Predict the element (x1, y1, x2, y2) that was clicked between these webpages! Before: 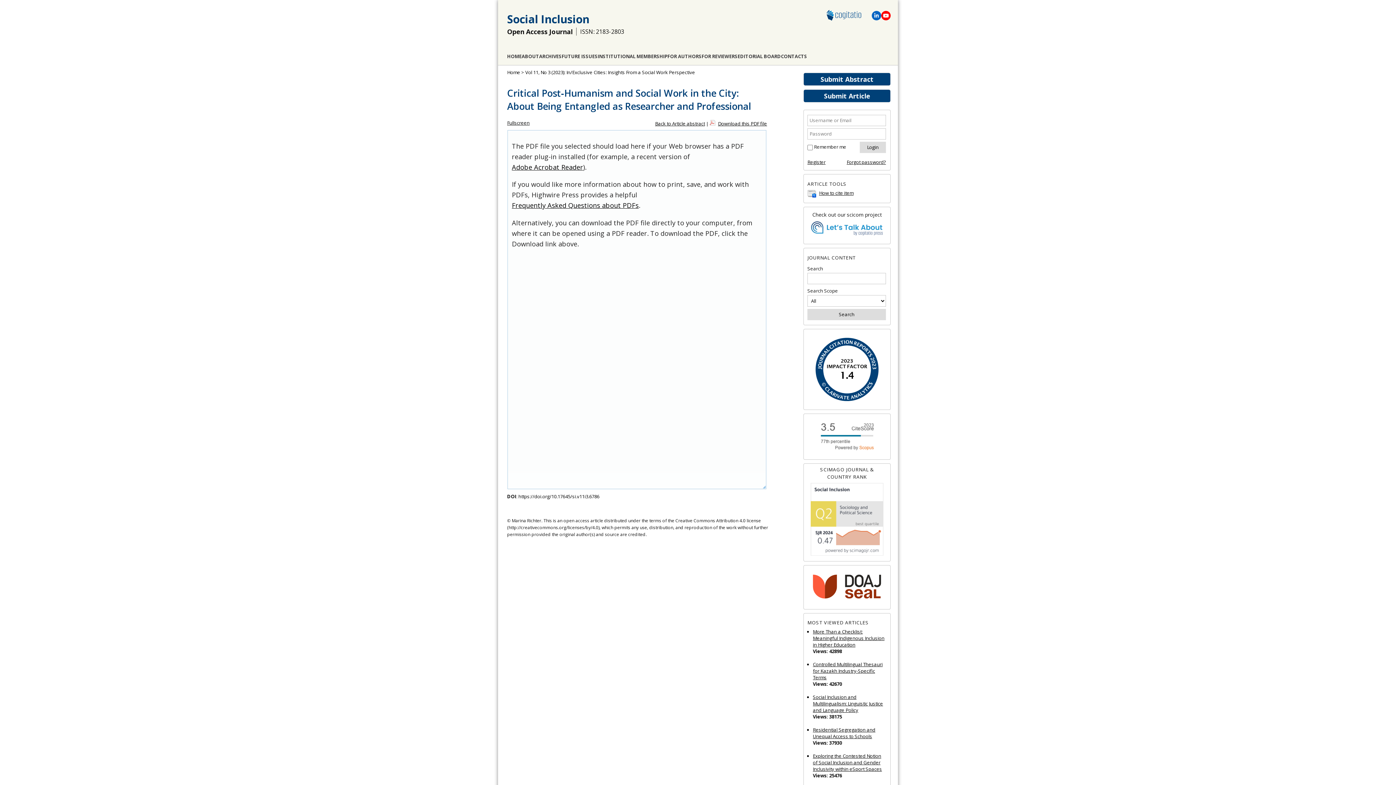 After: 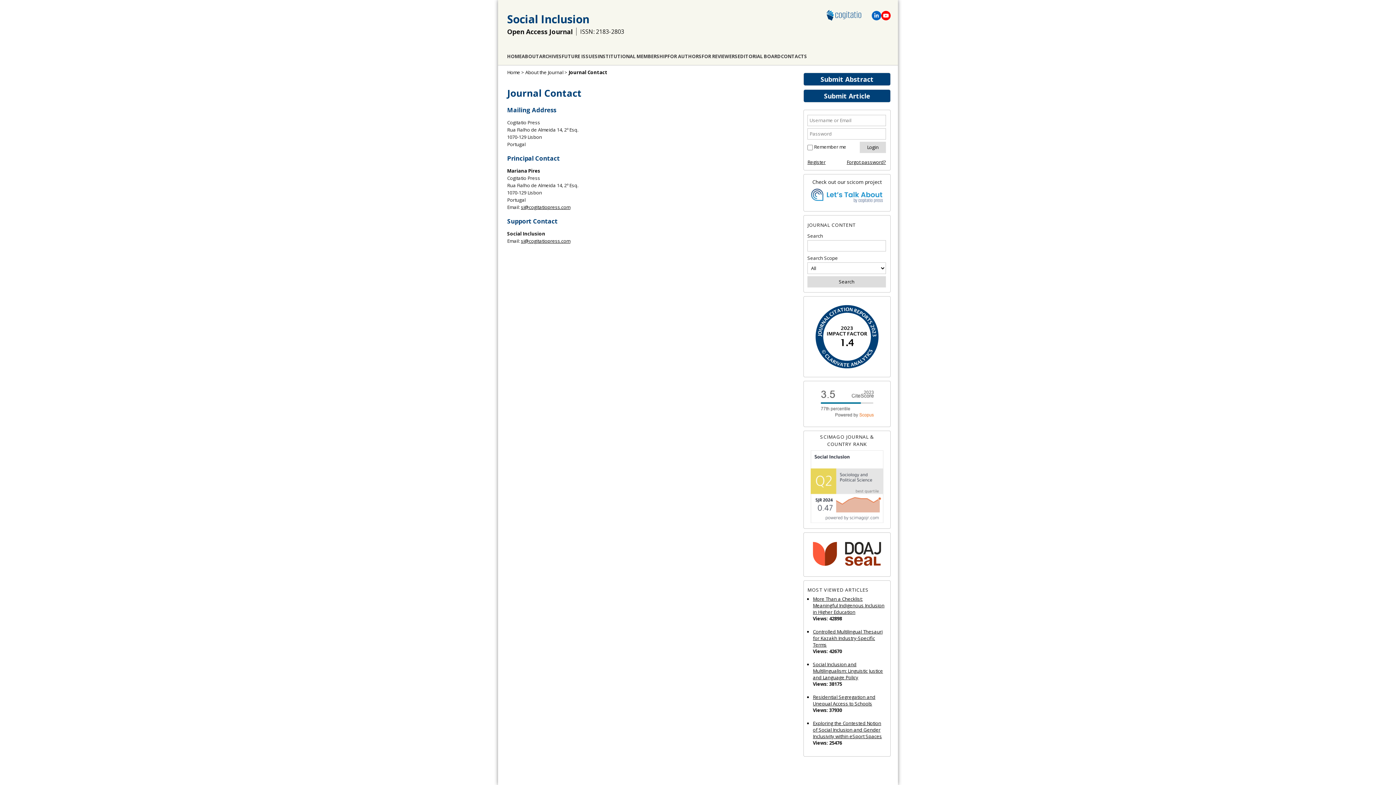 Action: bbox: (781, 50, 807, 61) label: CONTACTS